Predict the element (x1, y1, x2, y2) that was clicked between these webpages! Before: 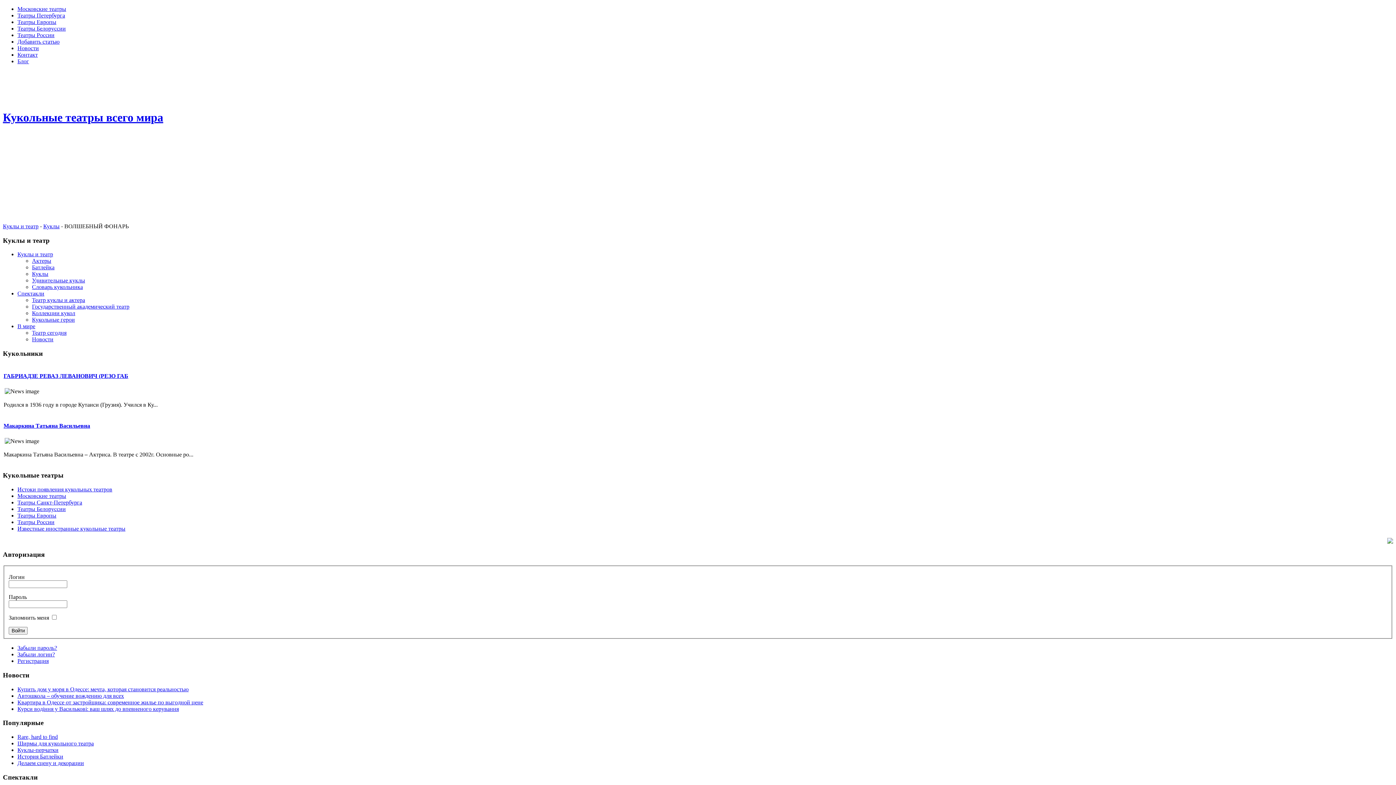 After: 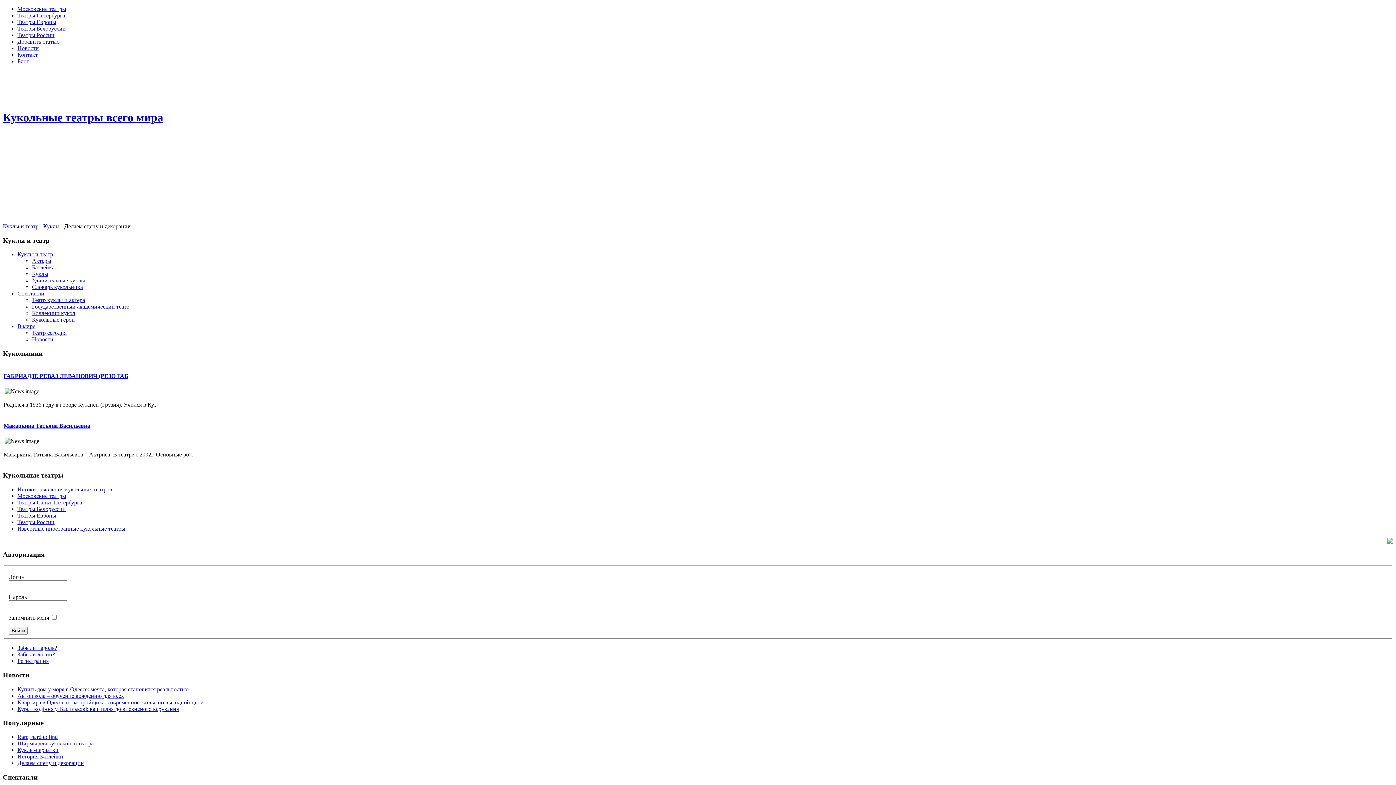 Action: bbox: (17, 760, 84, 766) label: Делаем сцену и декорации